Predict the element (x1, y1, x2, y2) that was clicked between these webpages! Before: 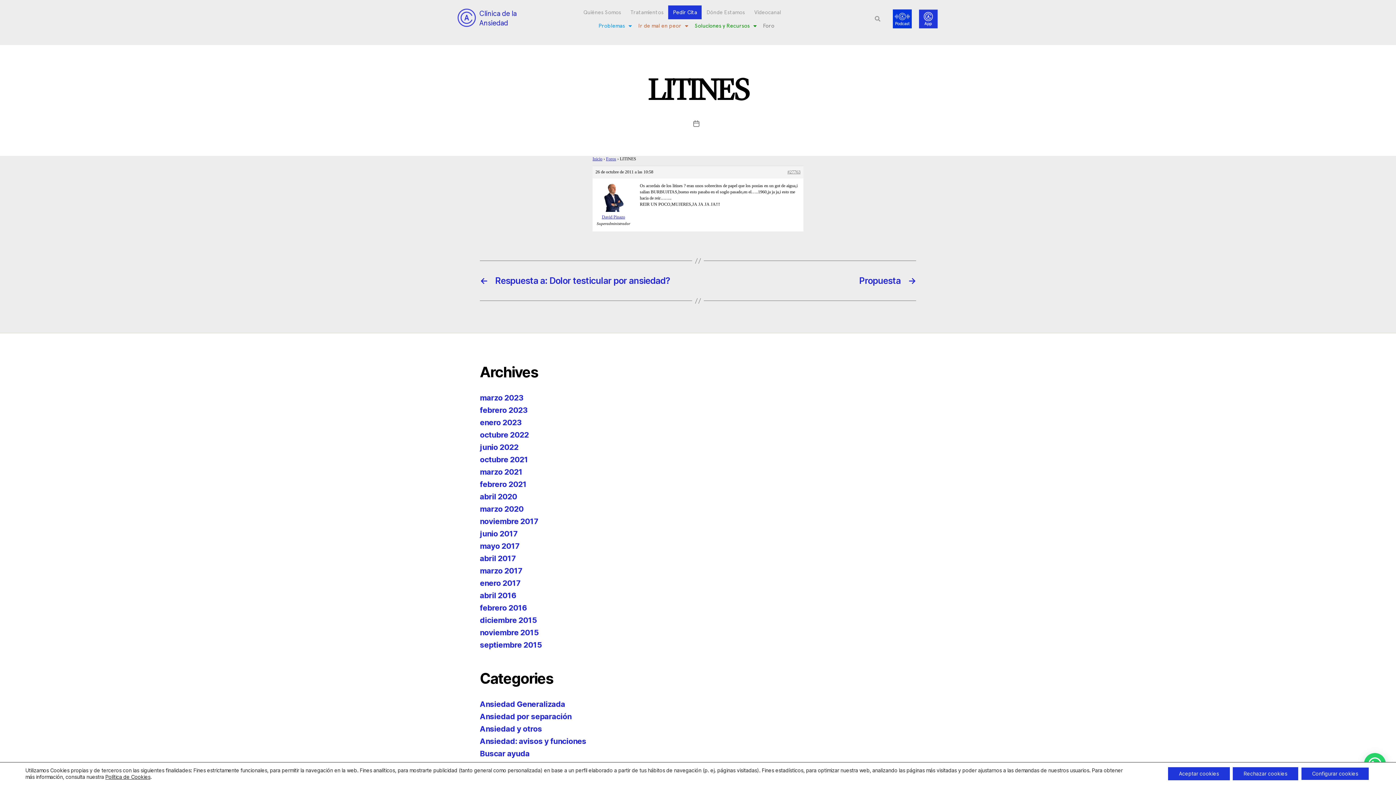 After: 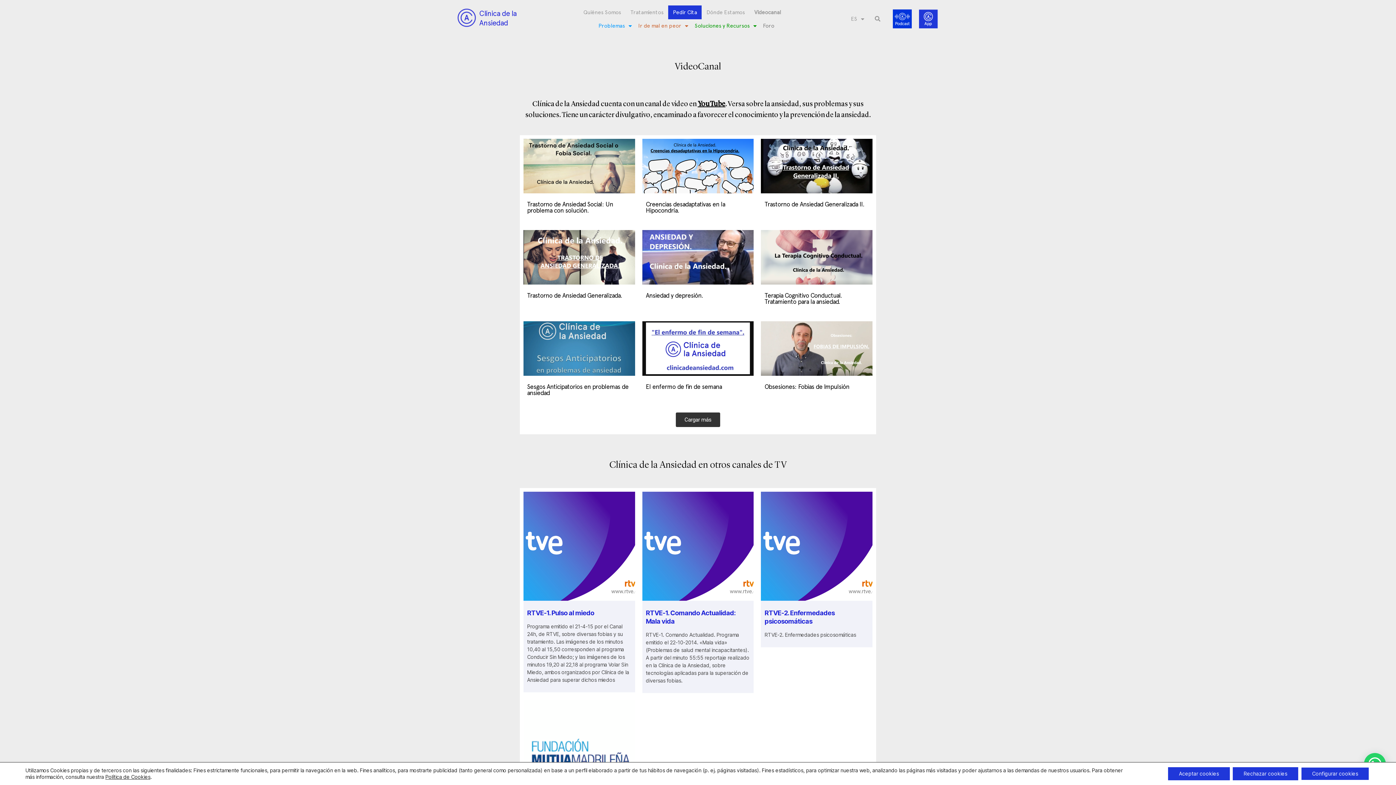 Action: bbox: (749, 3, 785, 21) label: Videocanal